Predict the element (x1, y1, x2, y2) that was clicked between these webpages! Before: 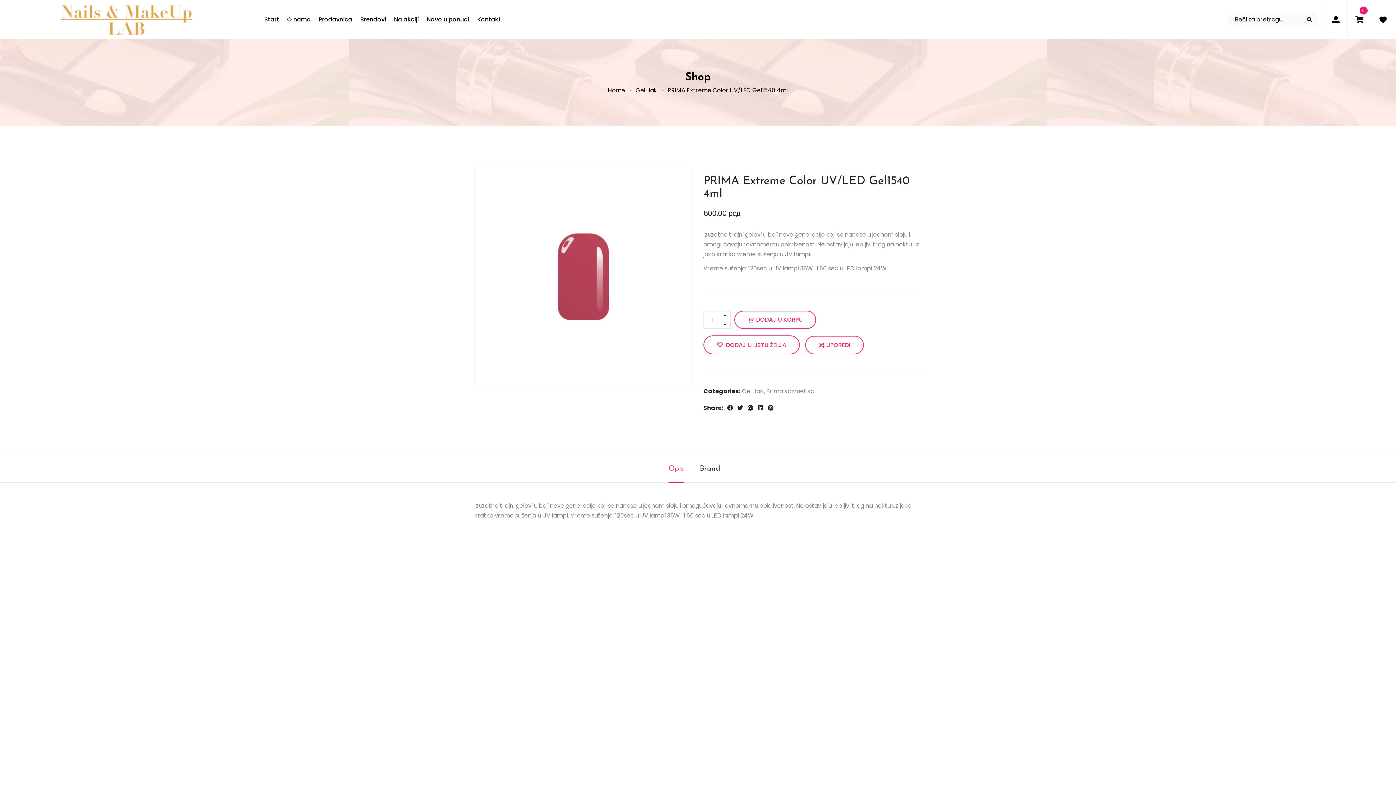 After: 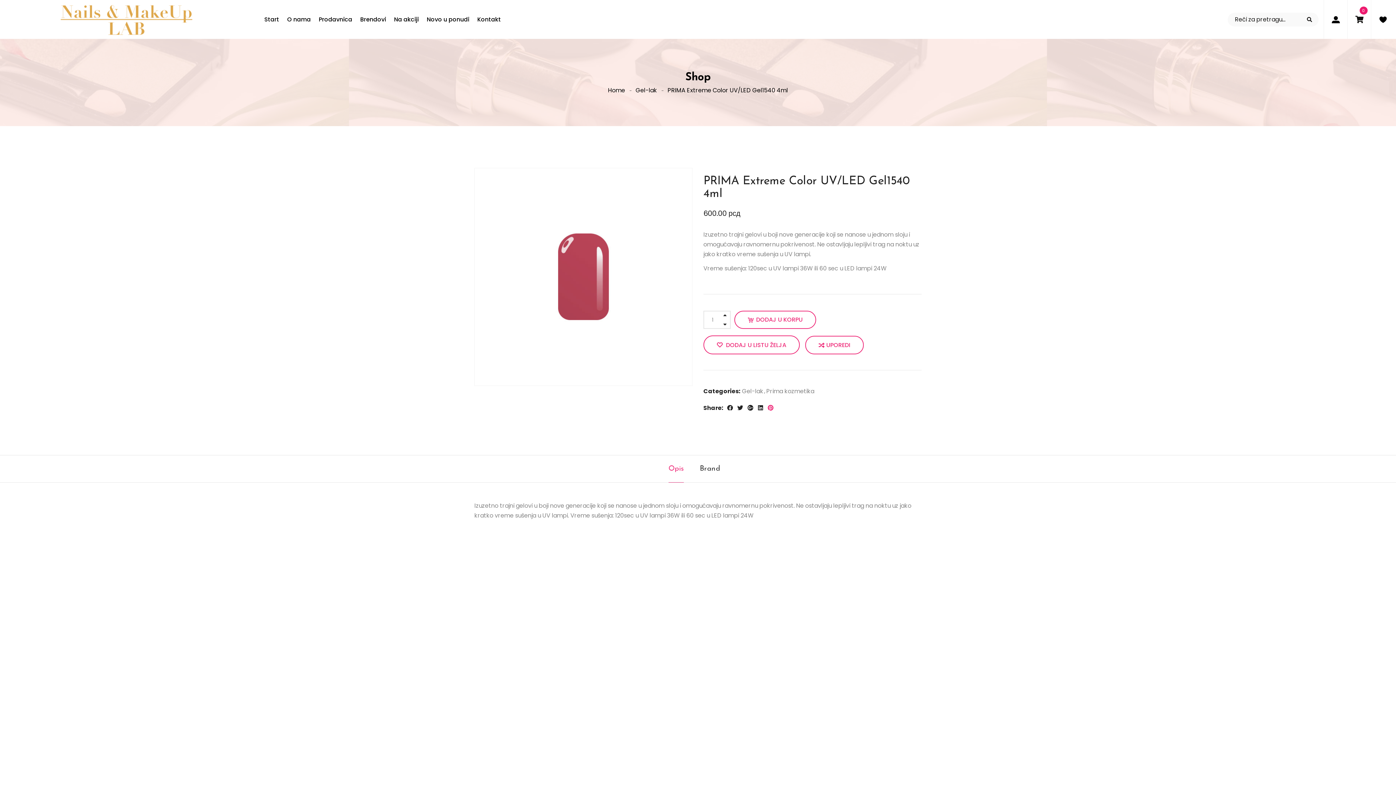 Action: bbox: (766, 402, 775, 413)